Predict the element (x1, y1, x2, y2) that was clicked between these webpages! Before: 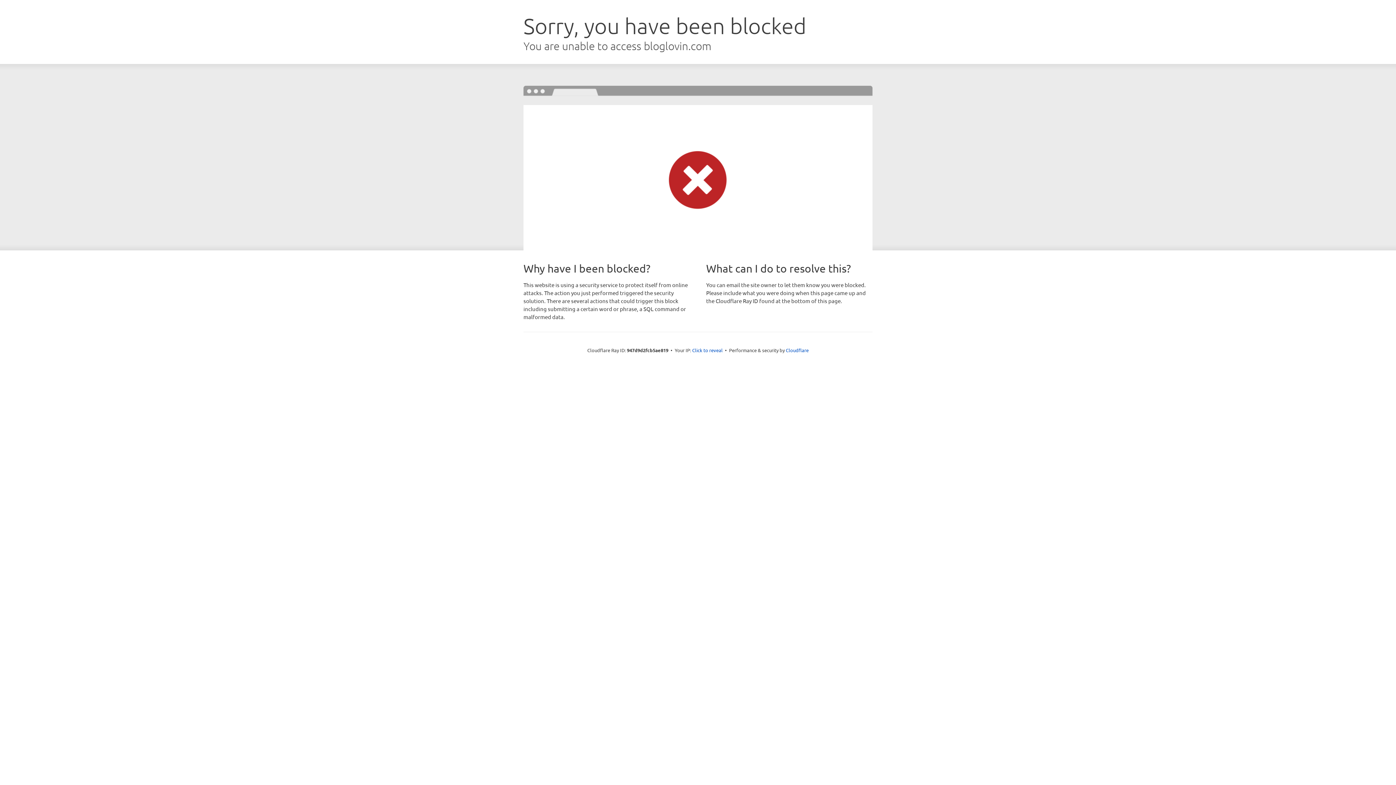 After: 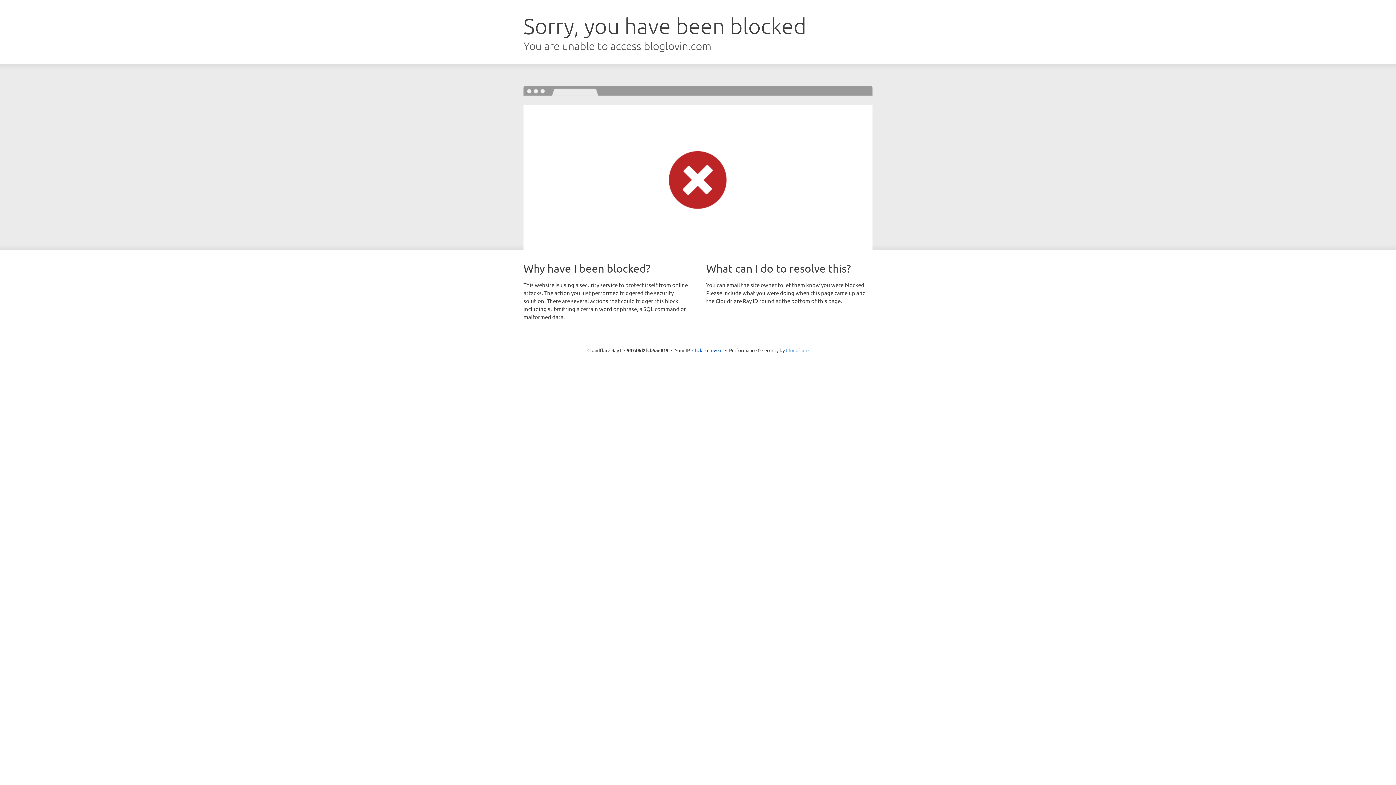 Action: bbox: (786, 347, 808, 353) label: Cloudflare